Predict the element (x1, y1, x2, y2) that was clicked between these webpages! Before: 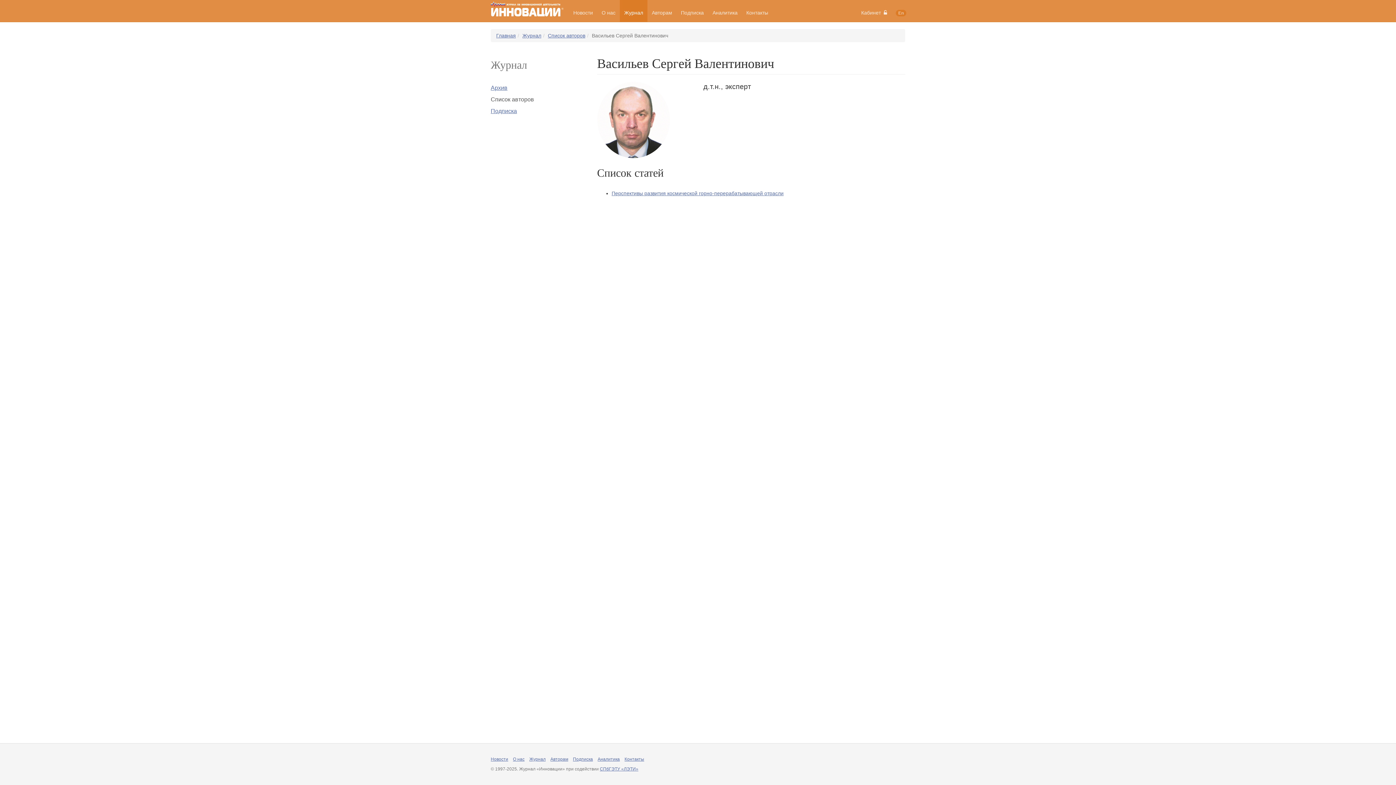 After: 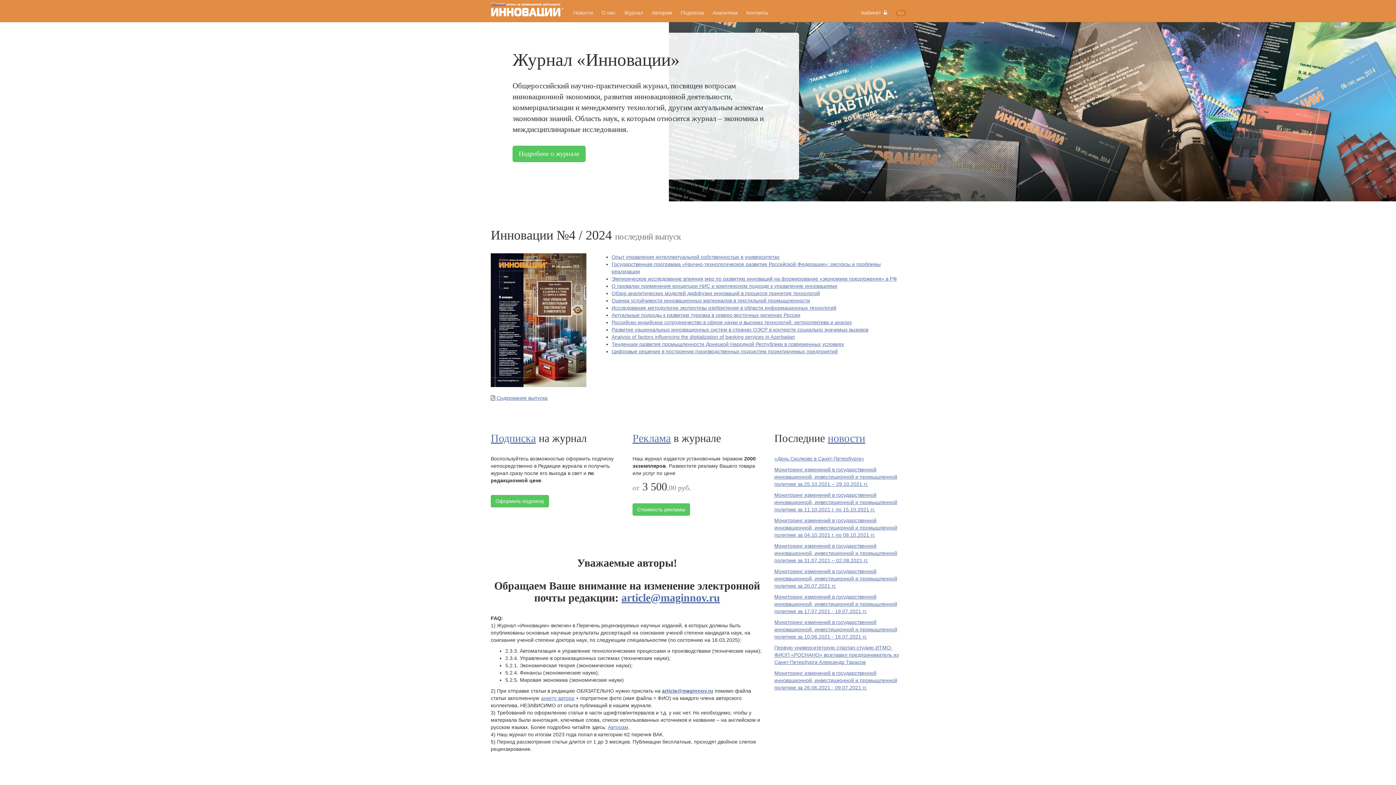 Action: bbox: (496, 32, 516, 38) label: Главная